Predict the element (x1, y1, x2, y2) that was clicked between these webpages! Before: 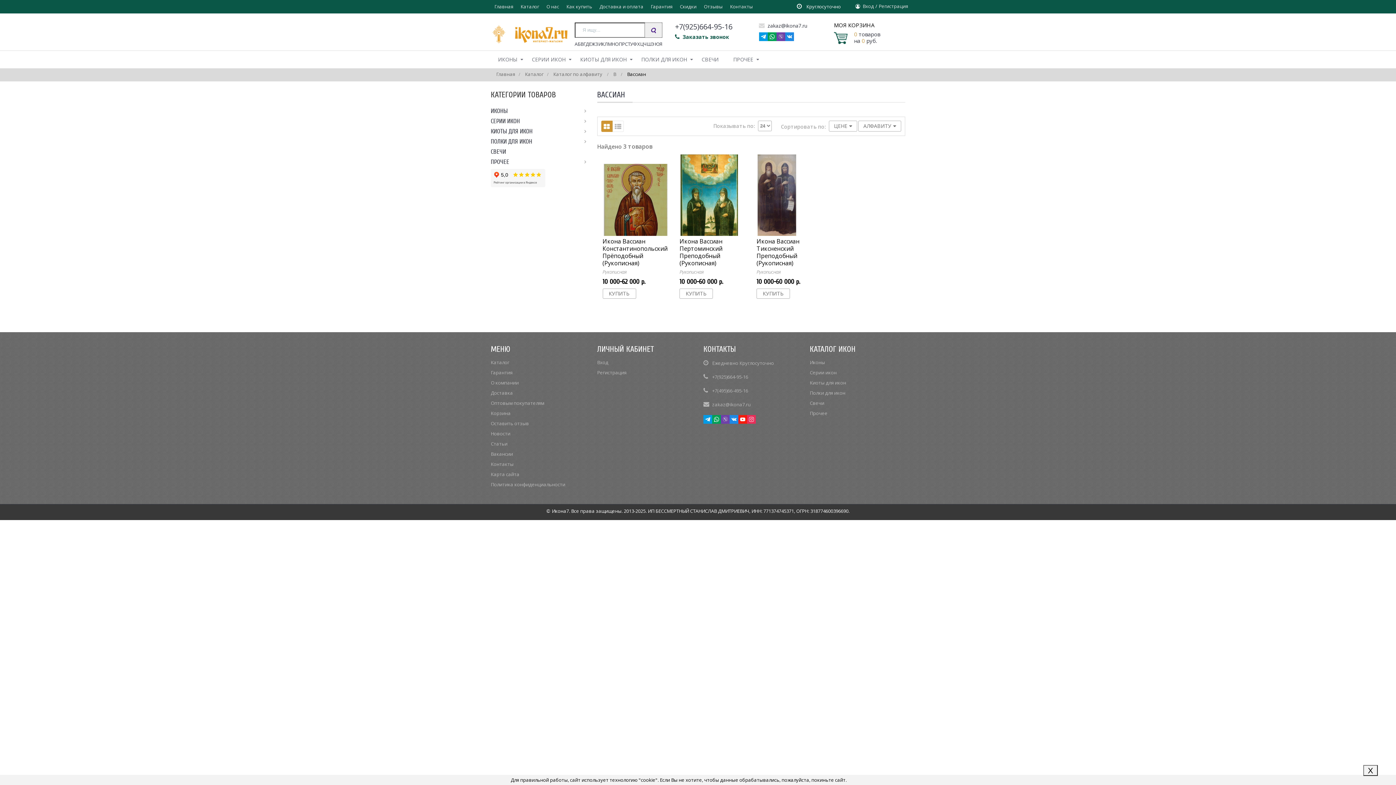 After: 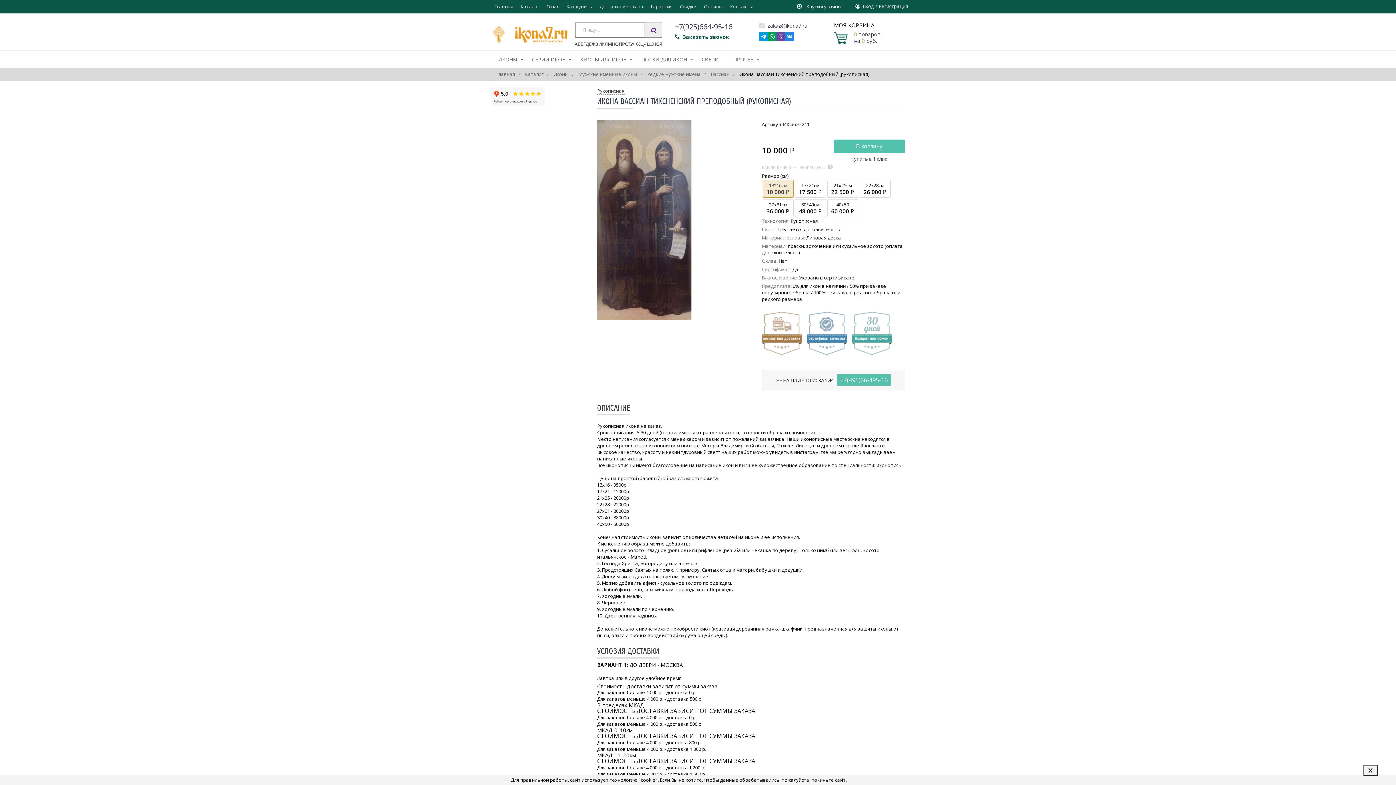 Action: label: Икона Вассиан Тиксненский Преподобный (Рукописная) bbox: (756, 237, 822, 266)